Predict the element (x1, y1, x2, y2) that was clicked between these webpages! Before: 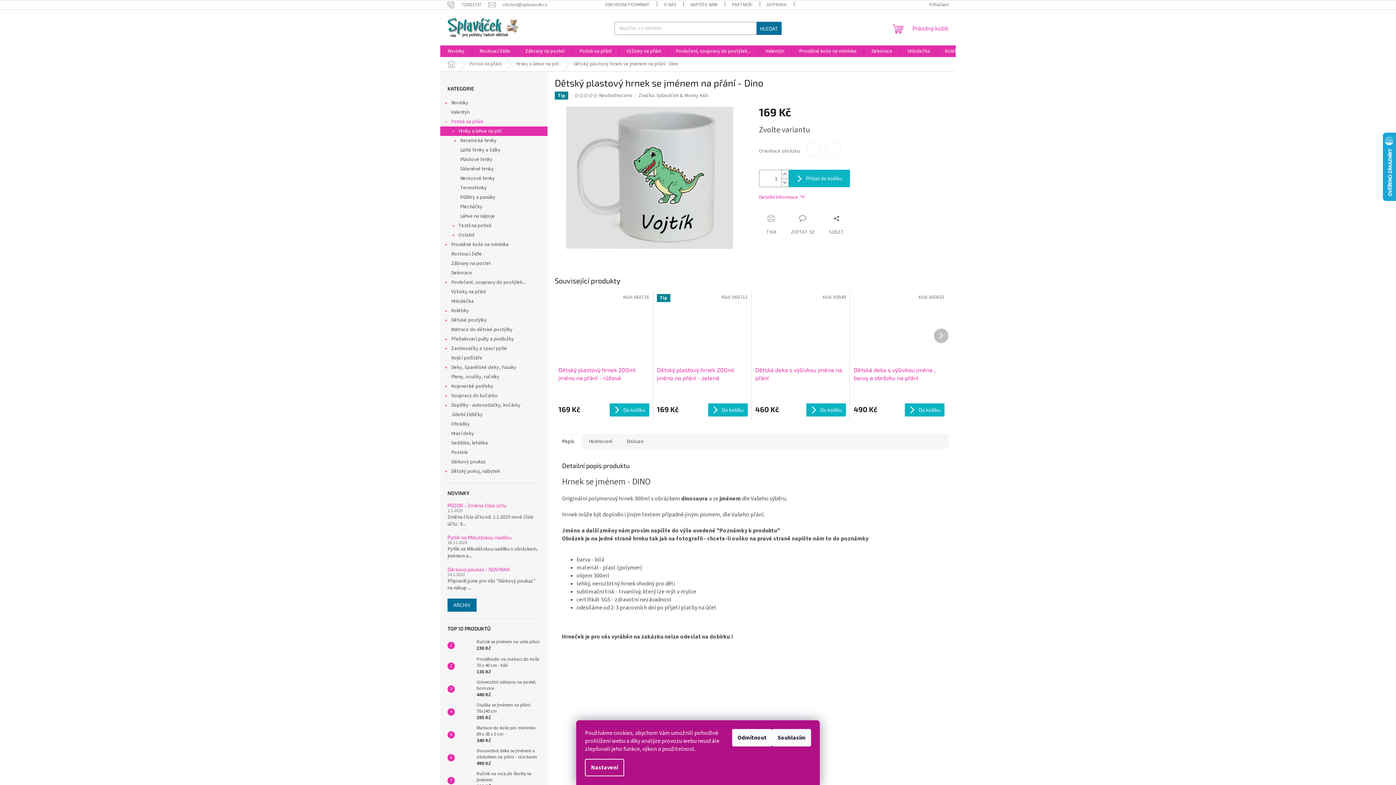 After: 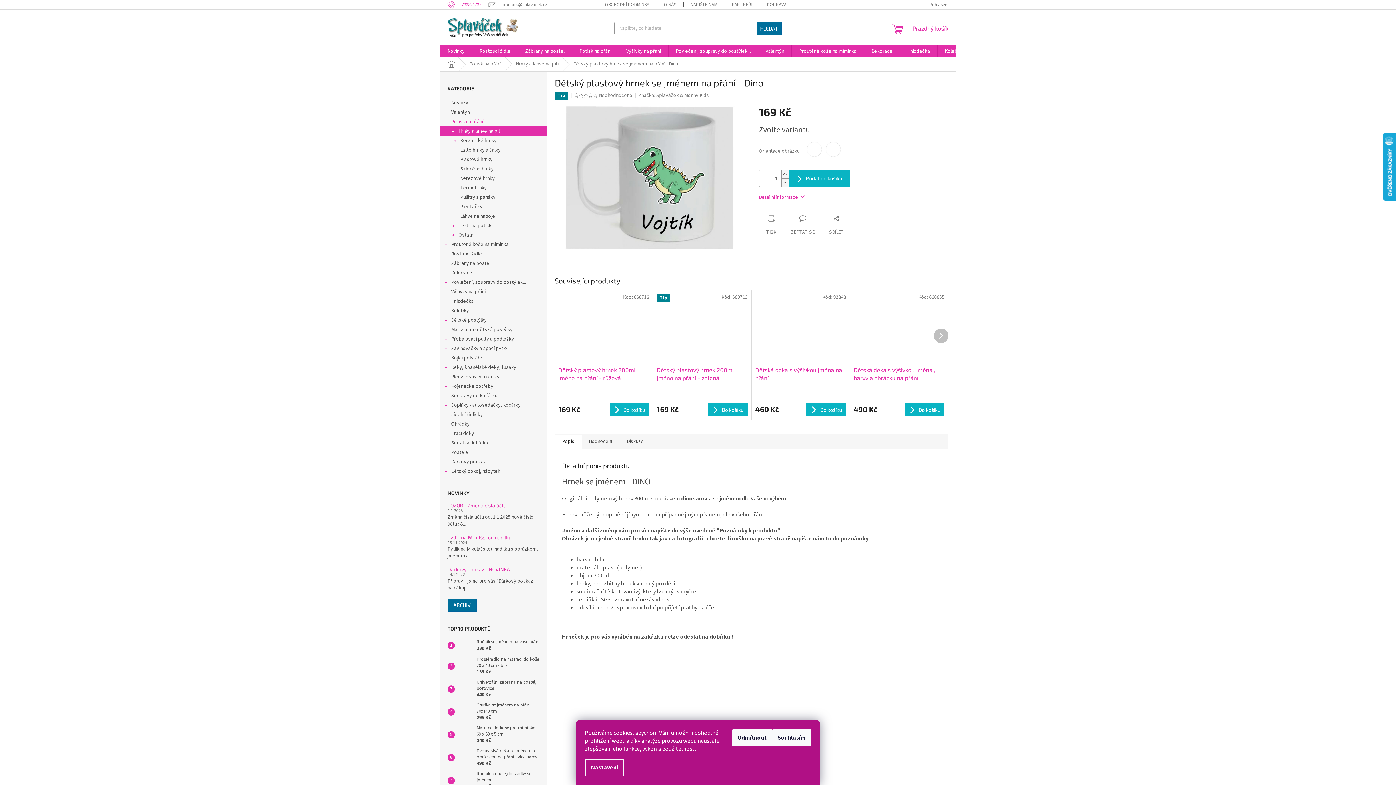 Action: bbox: (447, 1, 488, 7) label: Zavolat na 732821737